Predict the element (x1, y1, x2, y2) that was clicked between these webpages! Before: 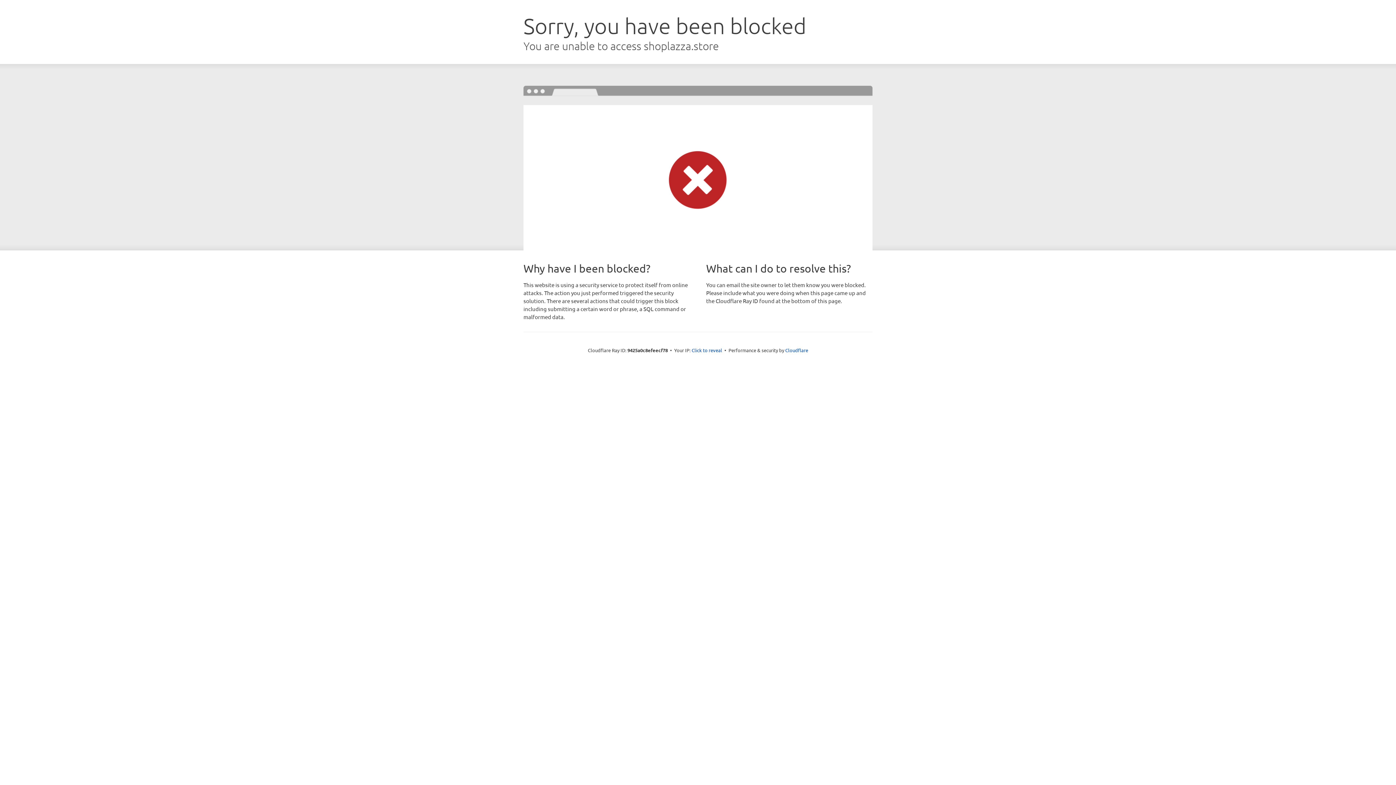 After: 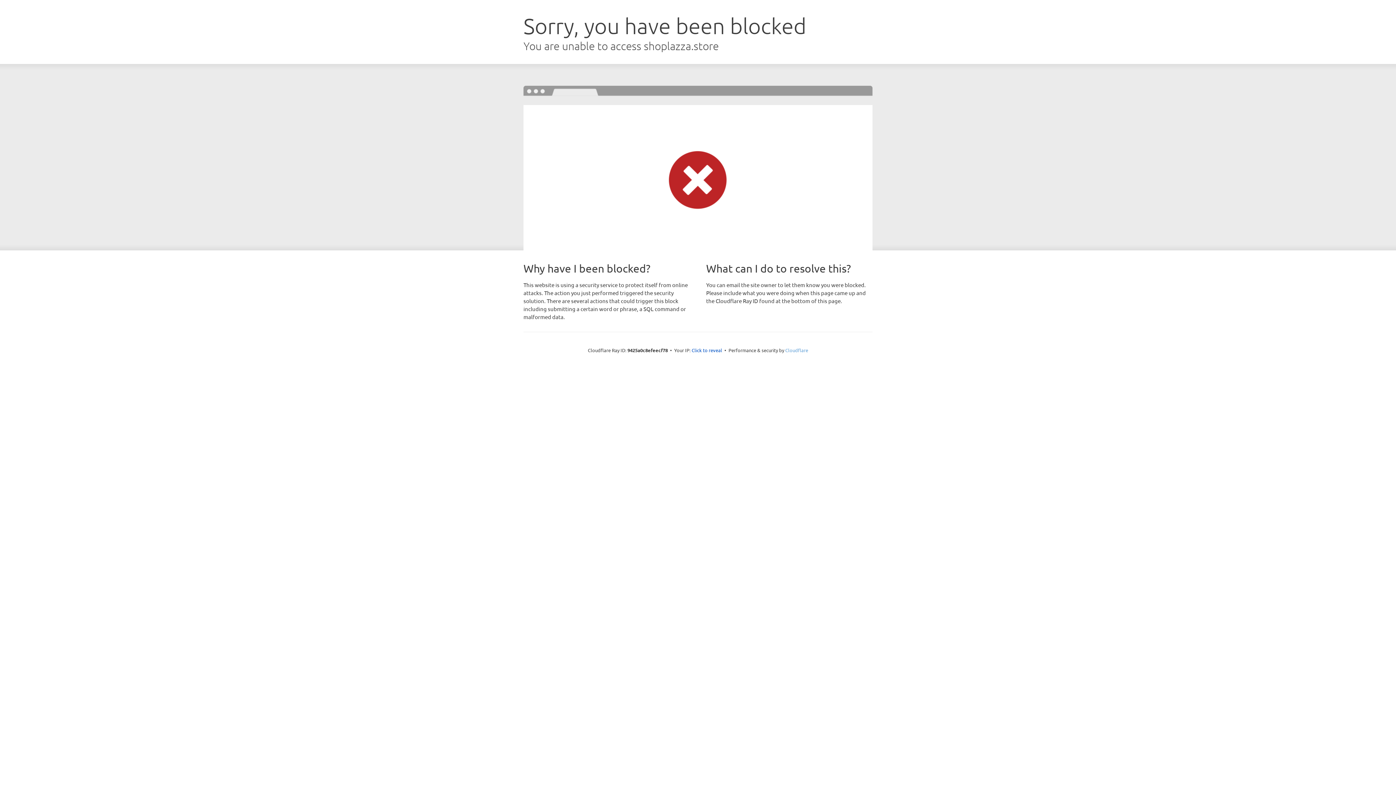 Action: bbox: (785, 347, 808, 353) label: Cloudflare